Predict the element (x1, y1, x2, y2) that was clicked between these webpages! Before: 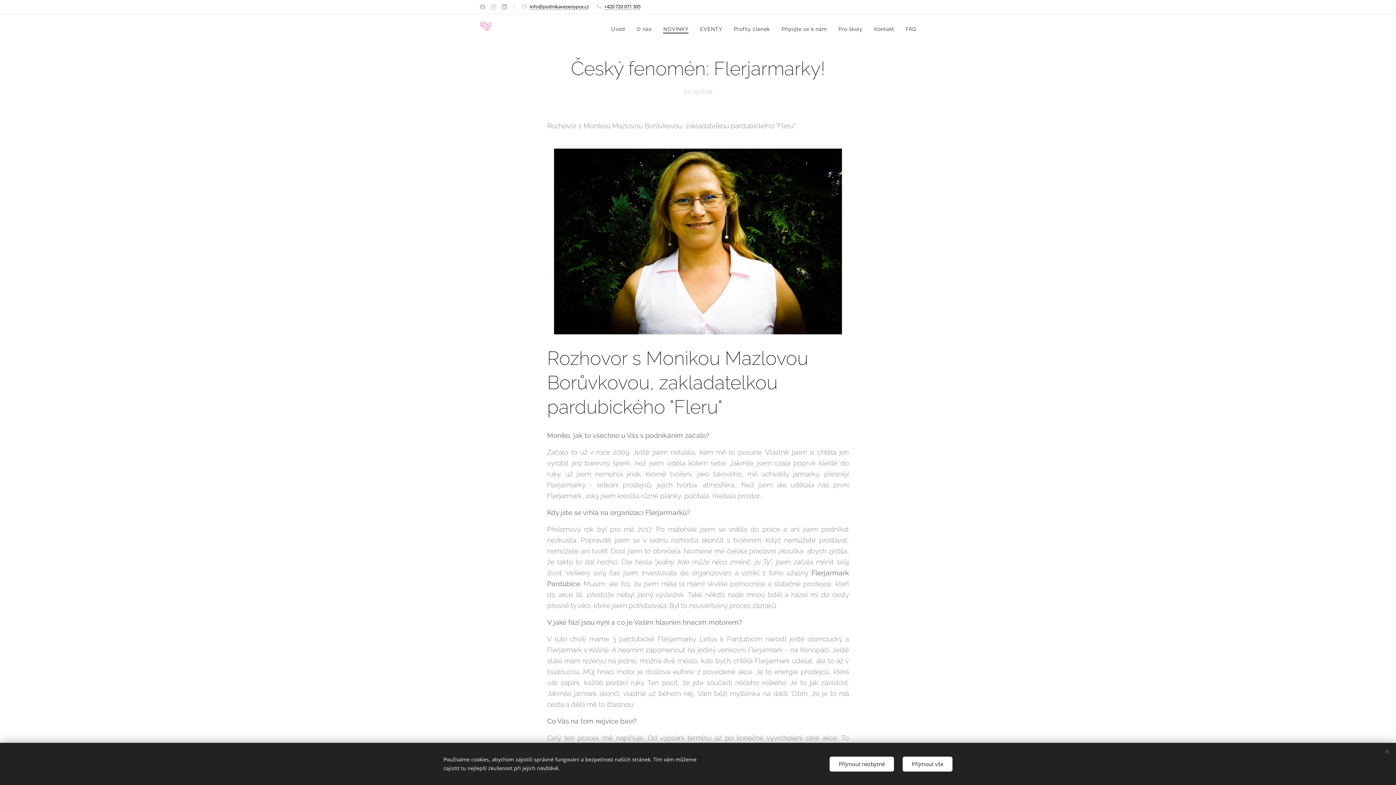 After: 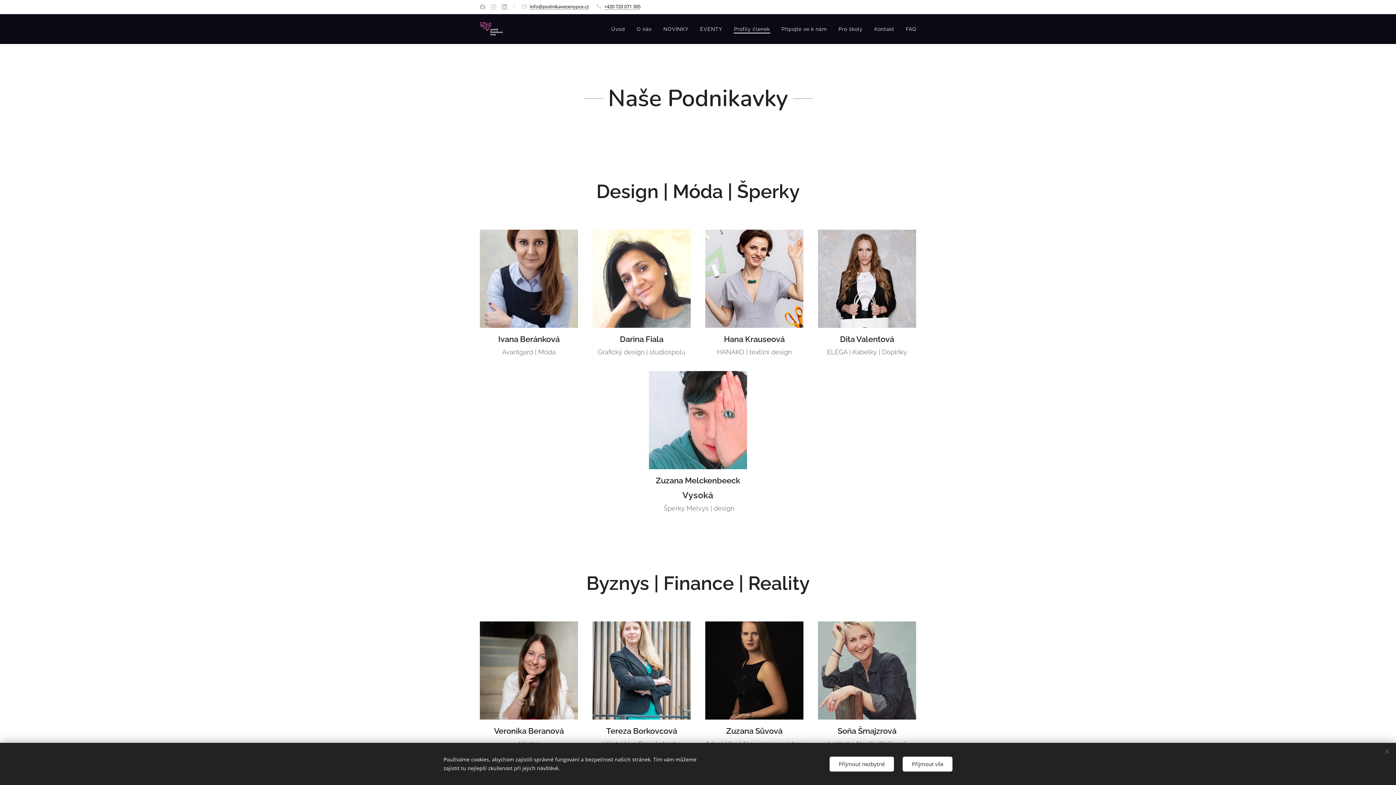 Action: label: Profily členek bbox: (728, 20, 775, 38)